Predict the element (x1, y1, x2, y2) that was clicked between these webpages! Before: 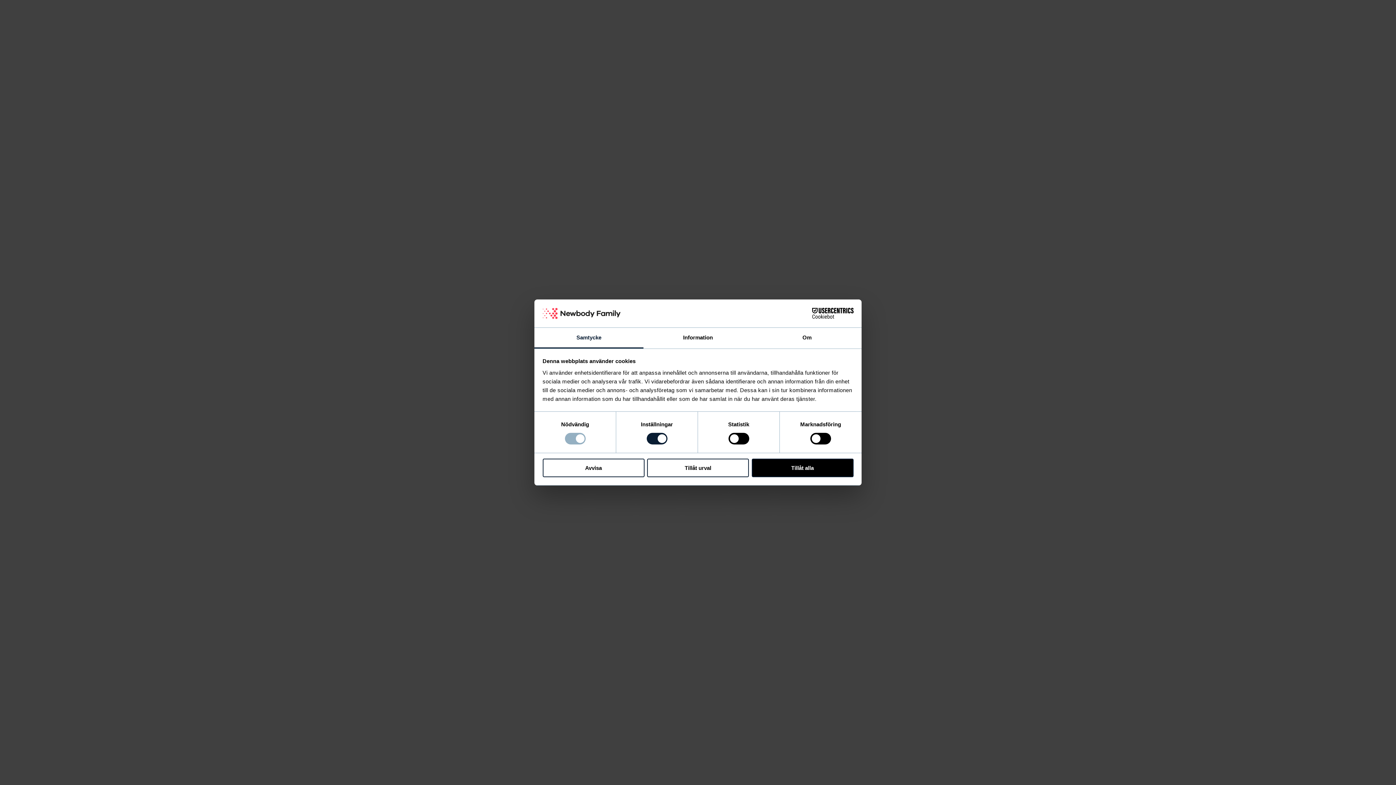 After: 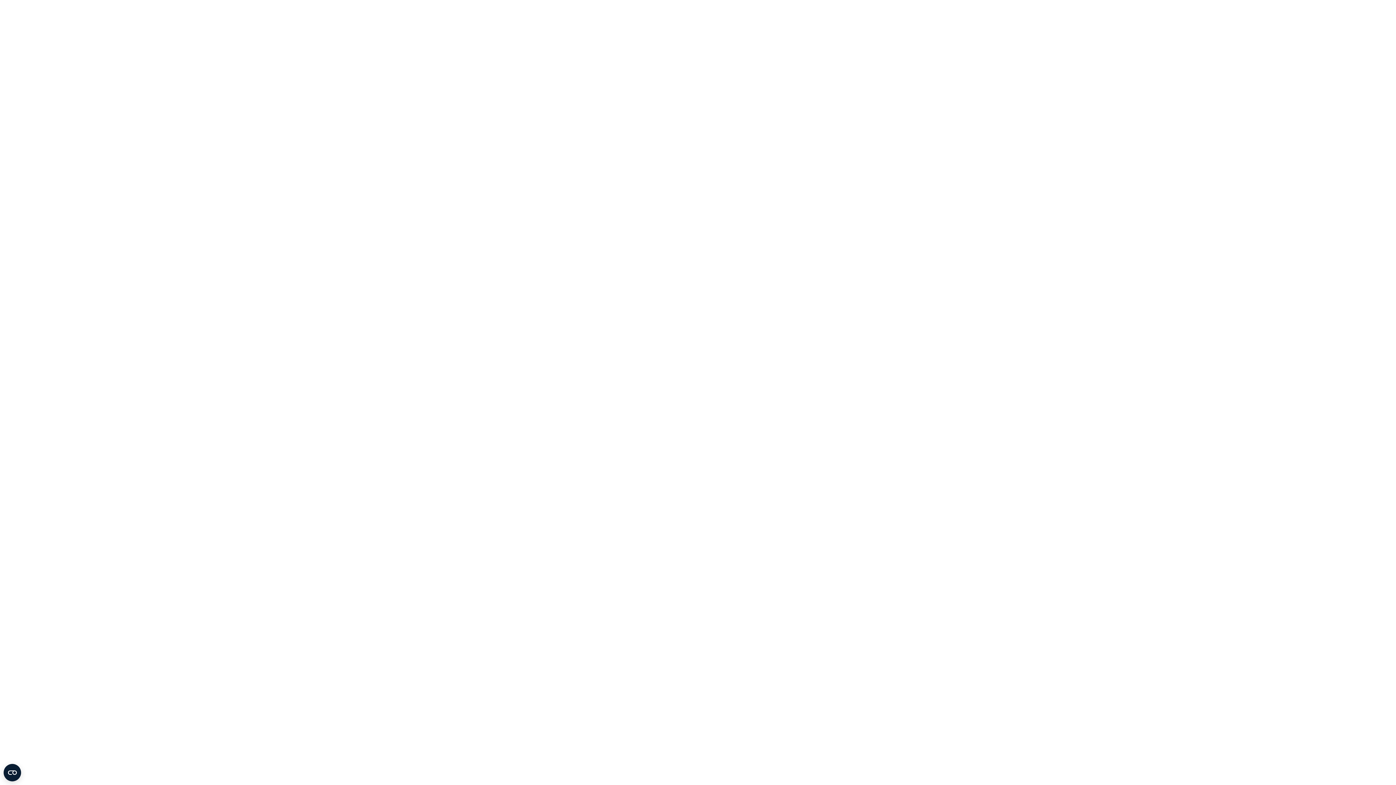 Action: label: Tillåt urval bbox: (647, 458, 749, 477)